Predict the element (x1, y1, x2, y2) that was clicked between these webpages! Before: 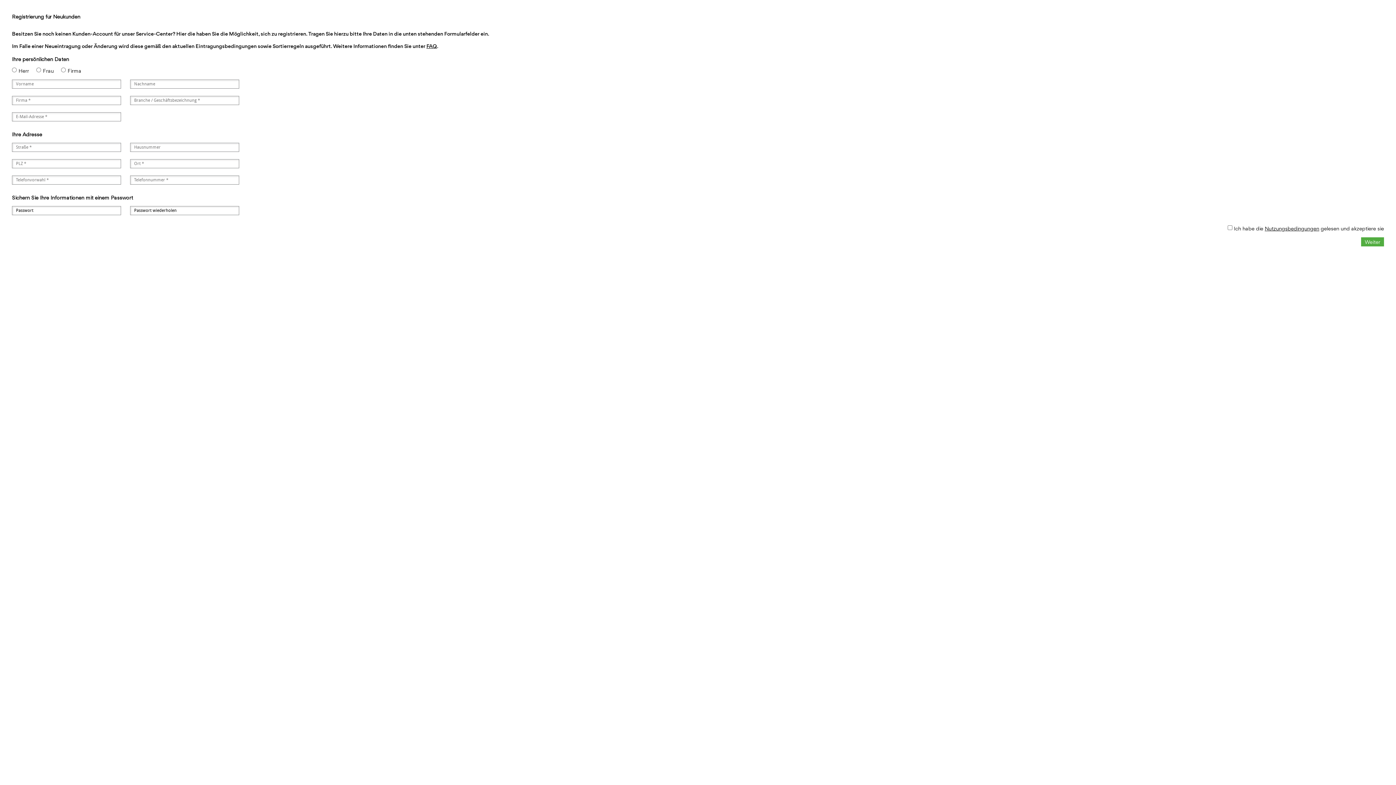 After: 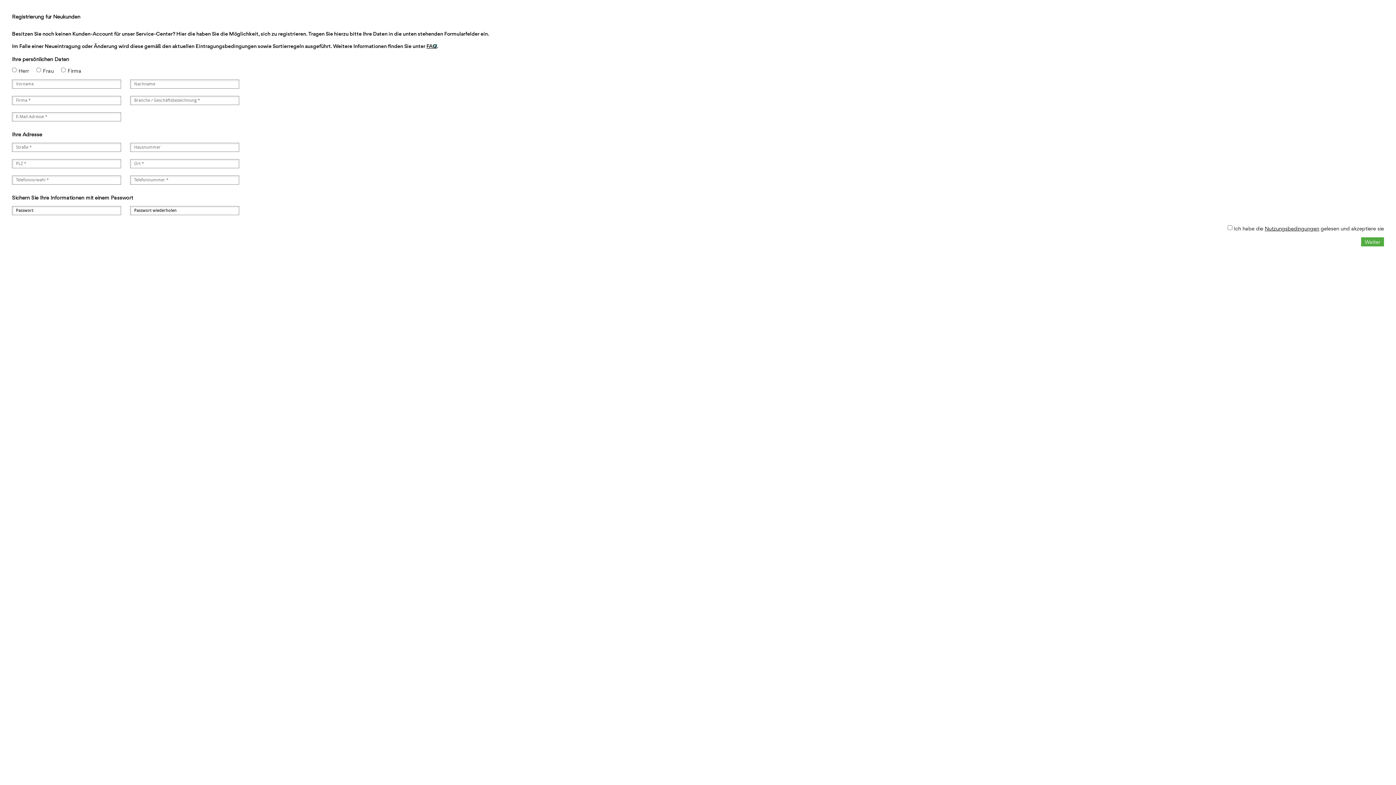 Action: bbox: (426, 42, 437, 49) label: FAQ